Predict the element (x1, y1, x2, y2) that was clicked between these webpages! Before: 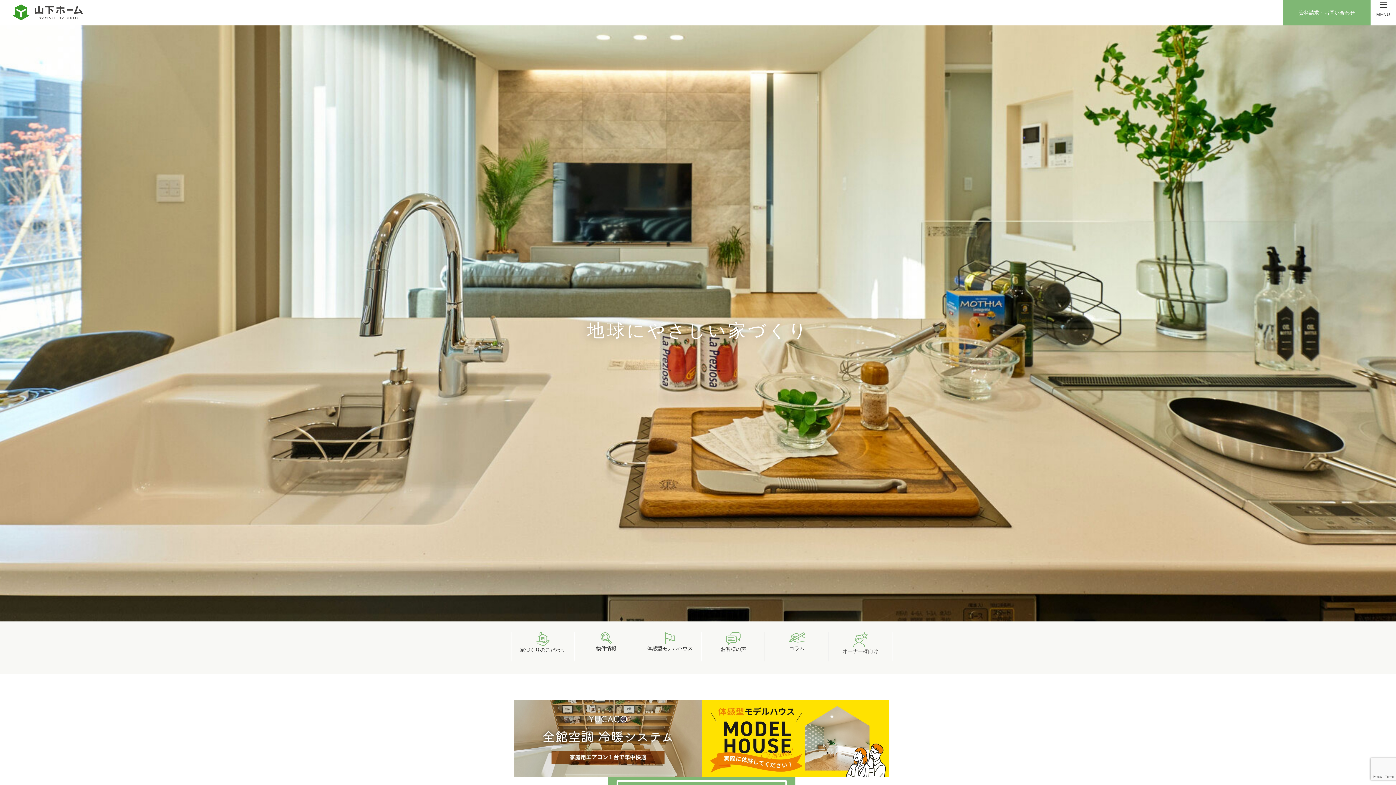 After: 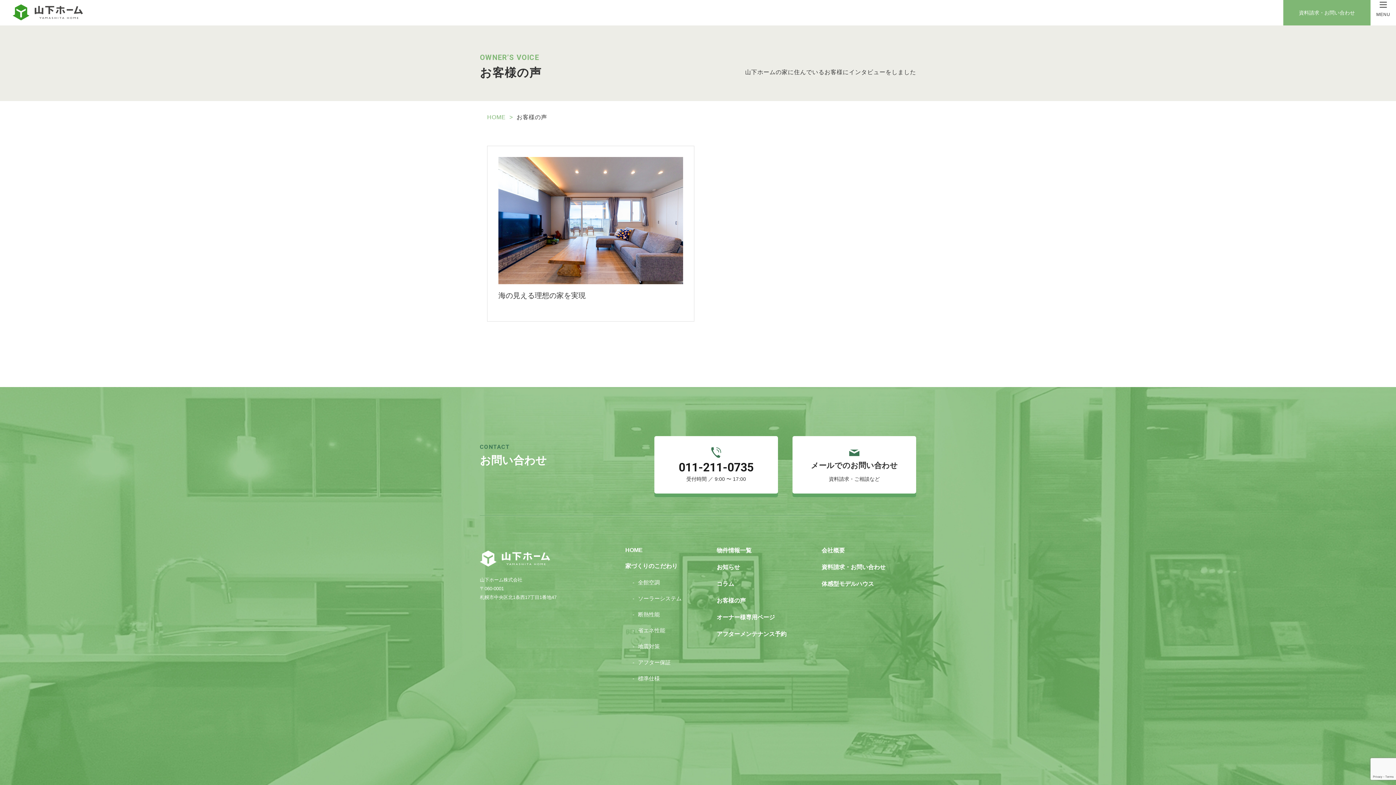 Action: bbox: (701, 632, 765, 661)